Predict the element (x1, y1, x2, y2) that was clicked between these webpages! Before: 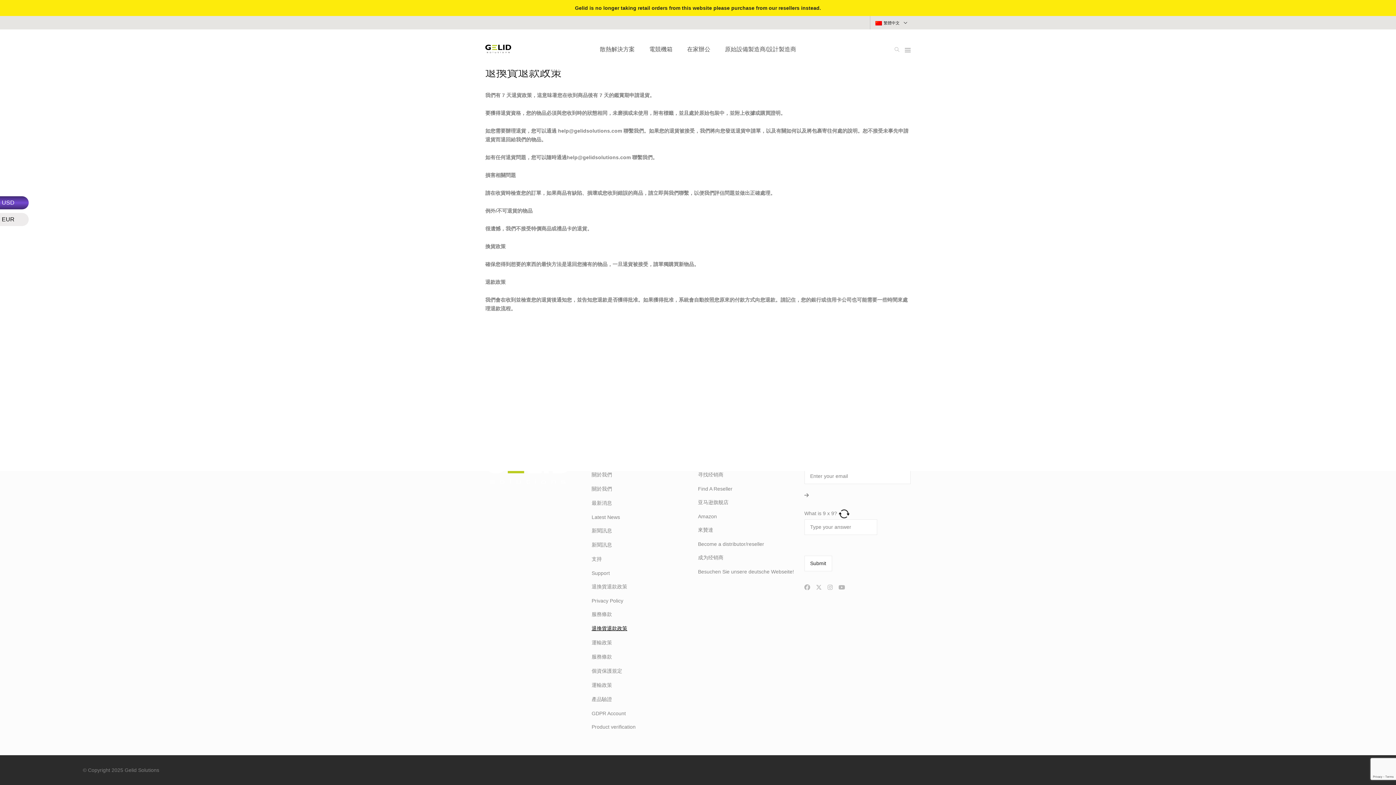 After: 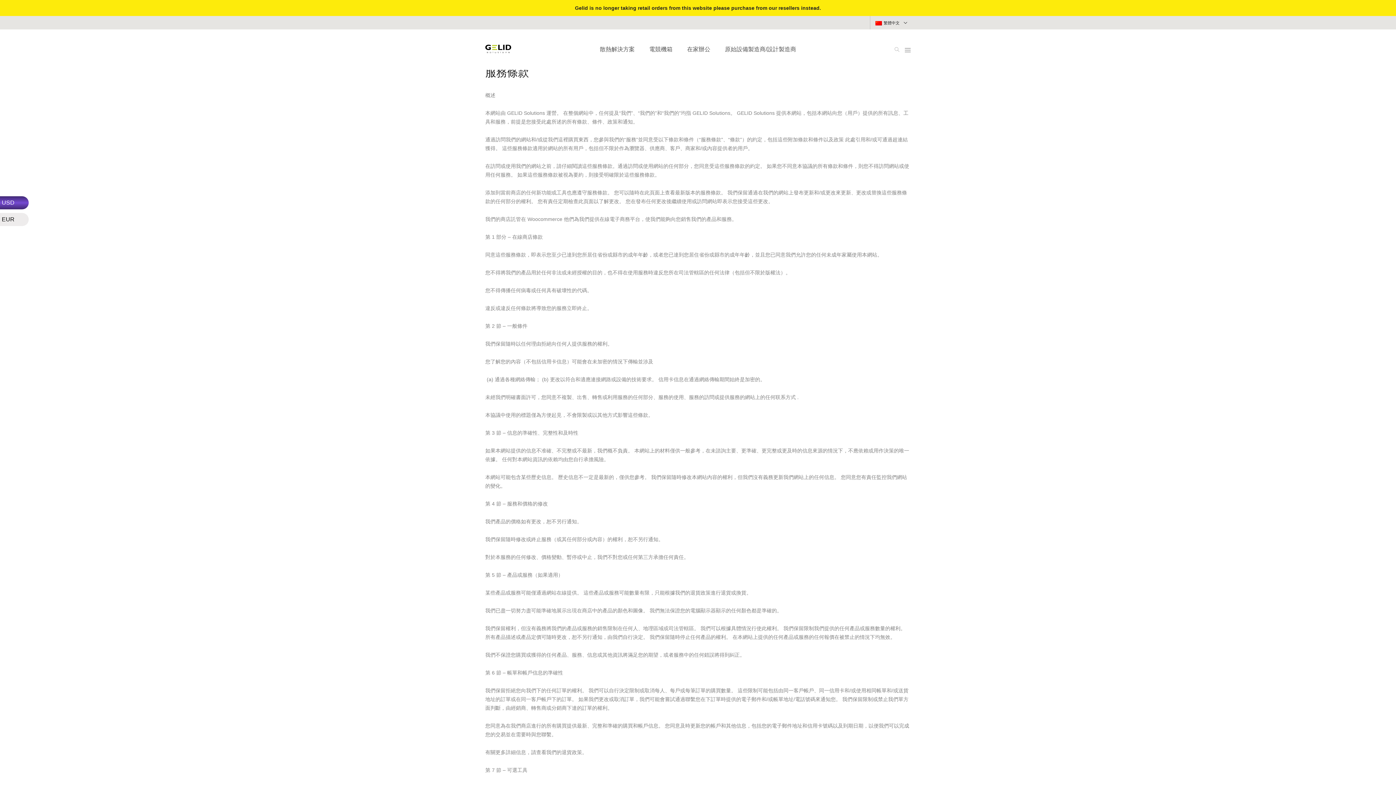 Action: bbox: (591, 650, 612, 664) label: 服務條款